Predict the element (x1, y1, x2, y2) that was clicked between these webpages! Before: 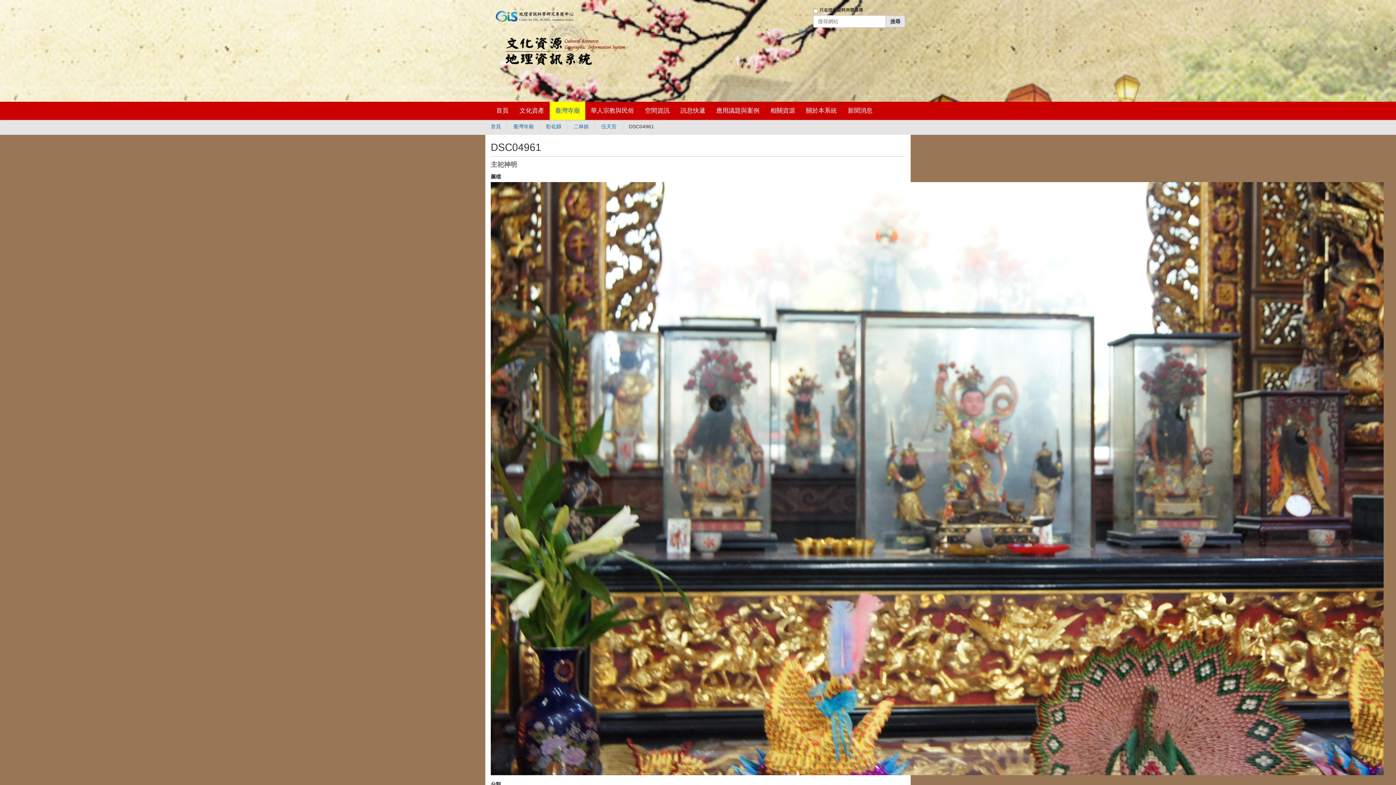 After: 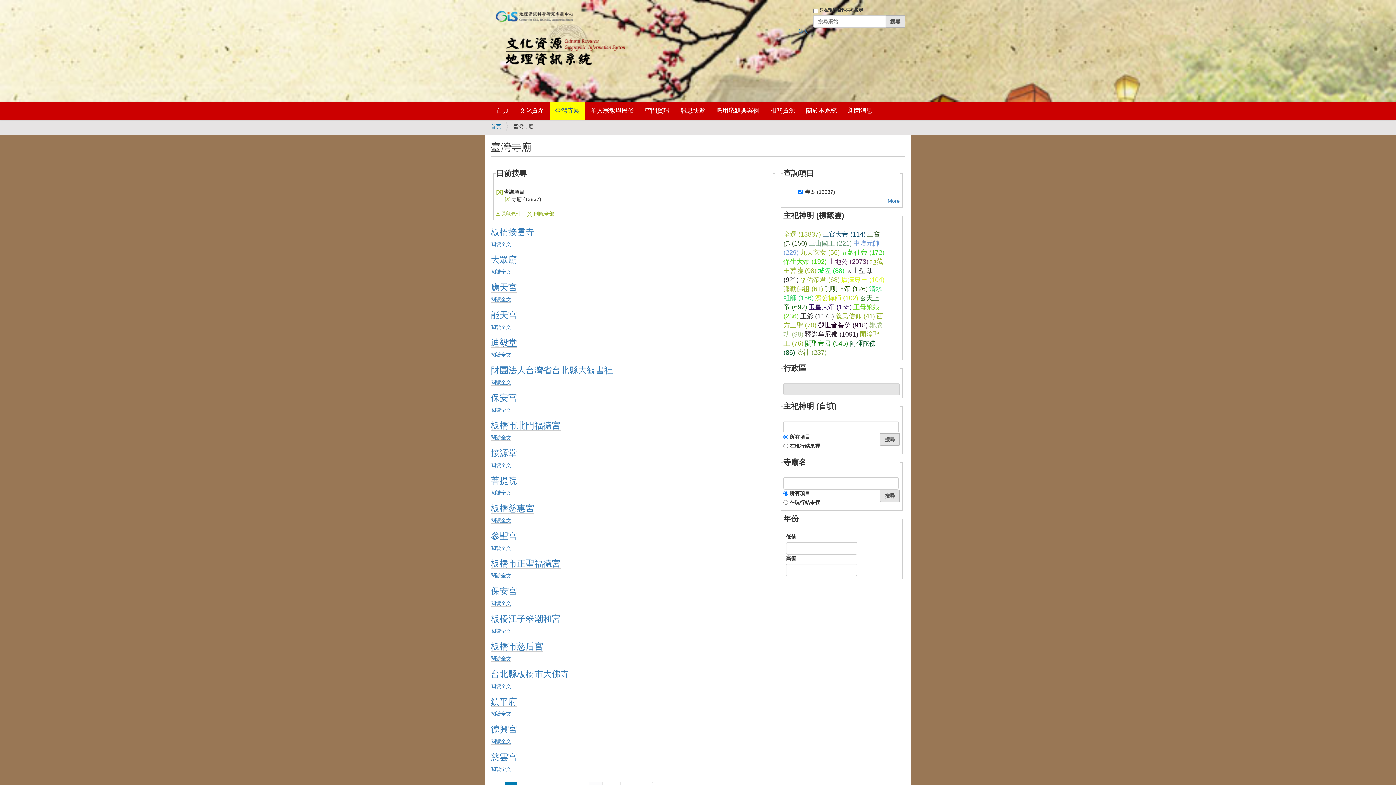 Action: bbox: (513, 123, 533, 129) label: 臺灣寺廟